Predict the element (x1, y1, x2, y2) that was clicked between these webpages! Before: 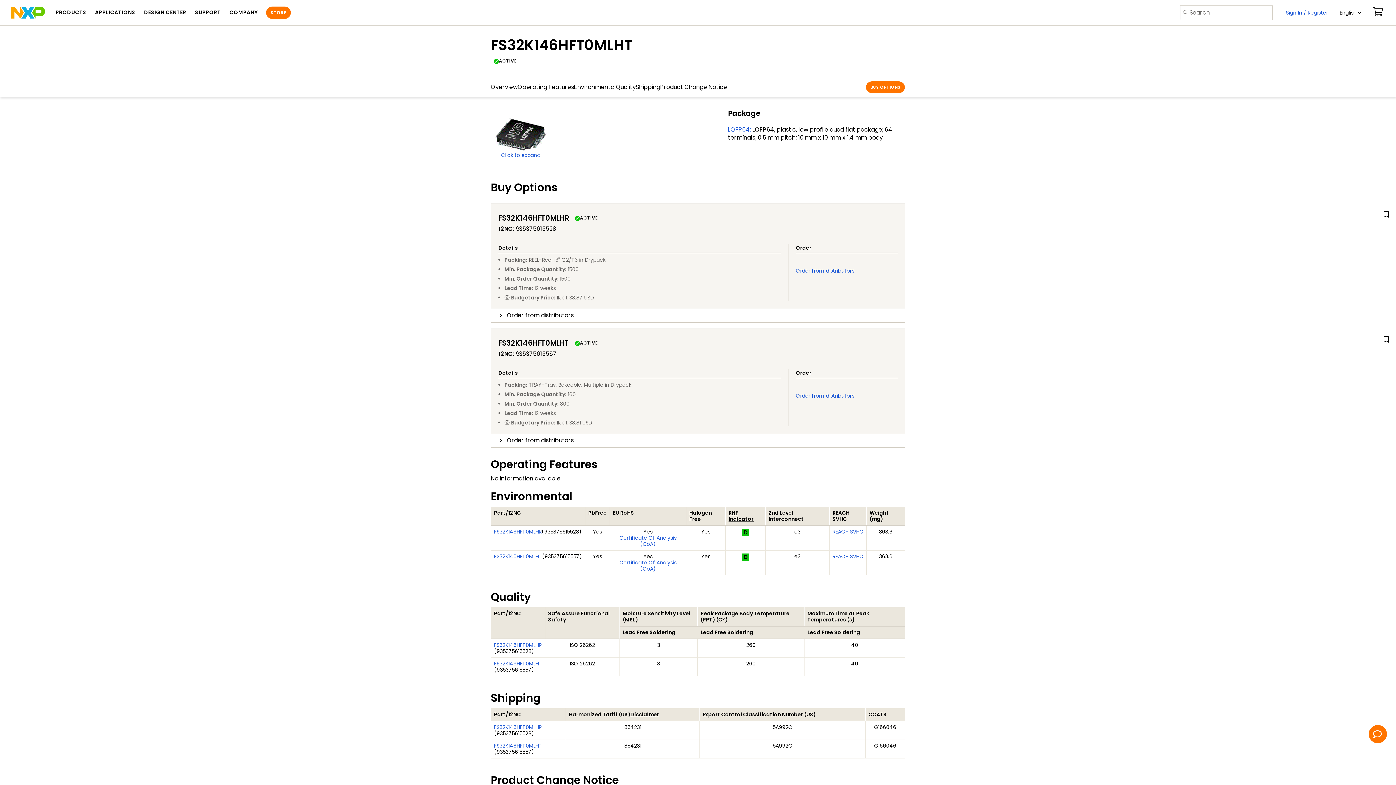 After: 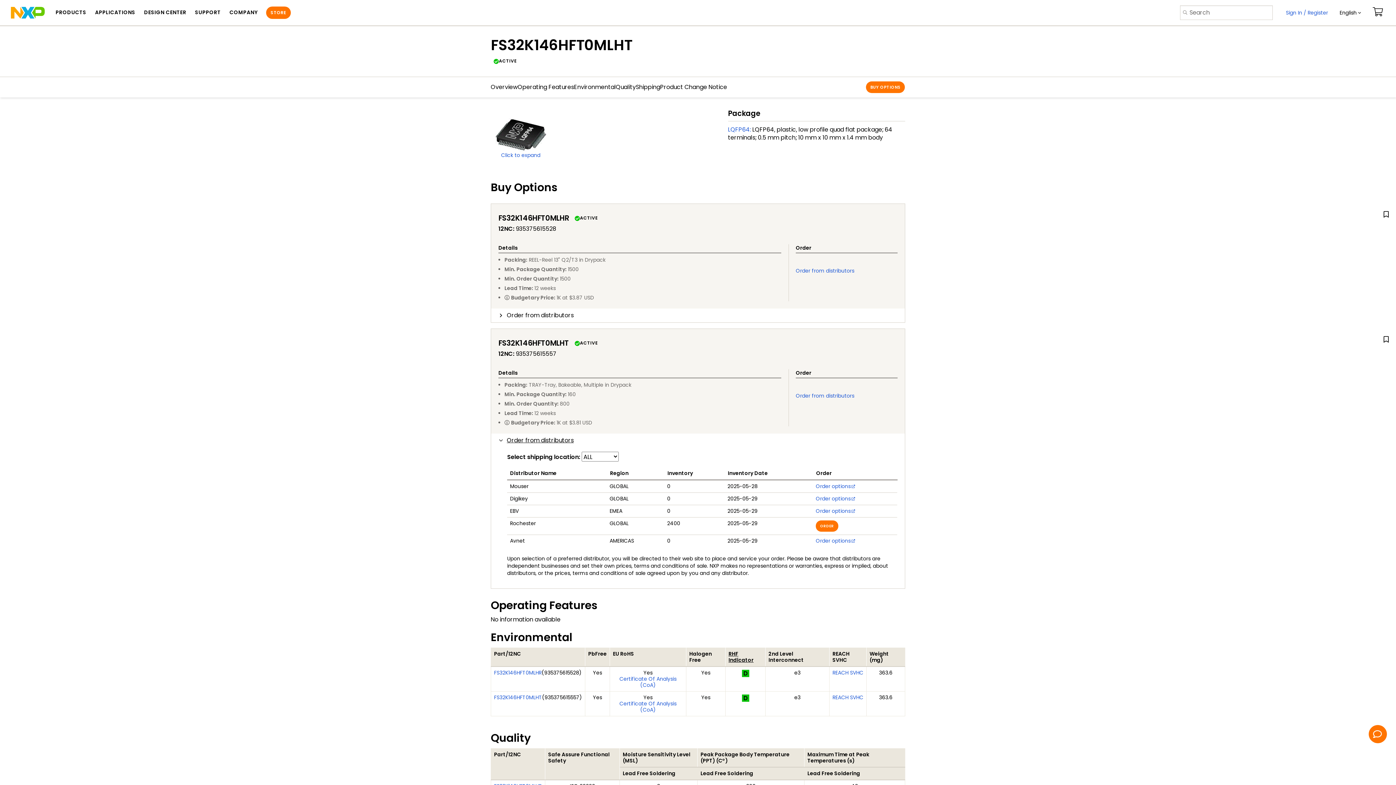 Action: label: Order from distributors bbox: (498, 433, 897, 447)